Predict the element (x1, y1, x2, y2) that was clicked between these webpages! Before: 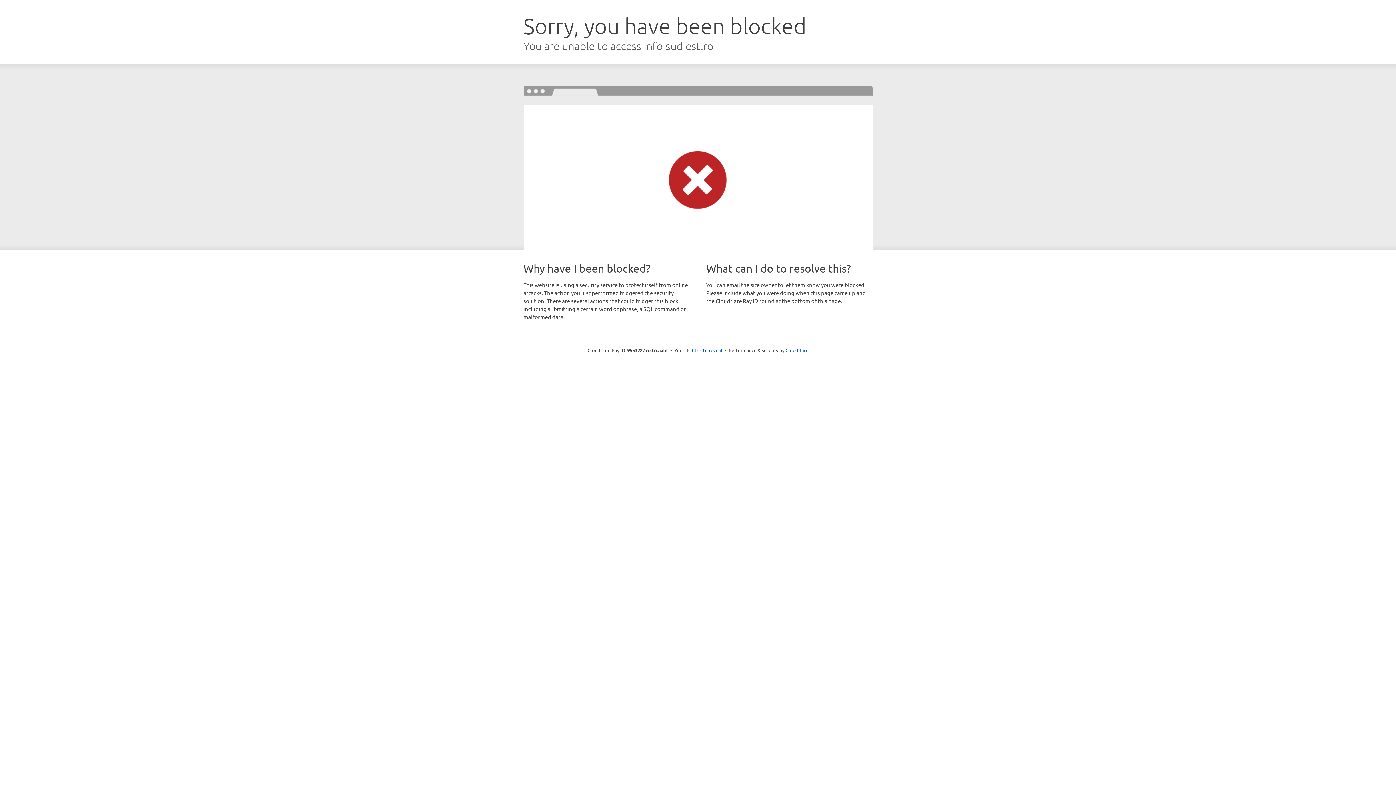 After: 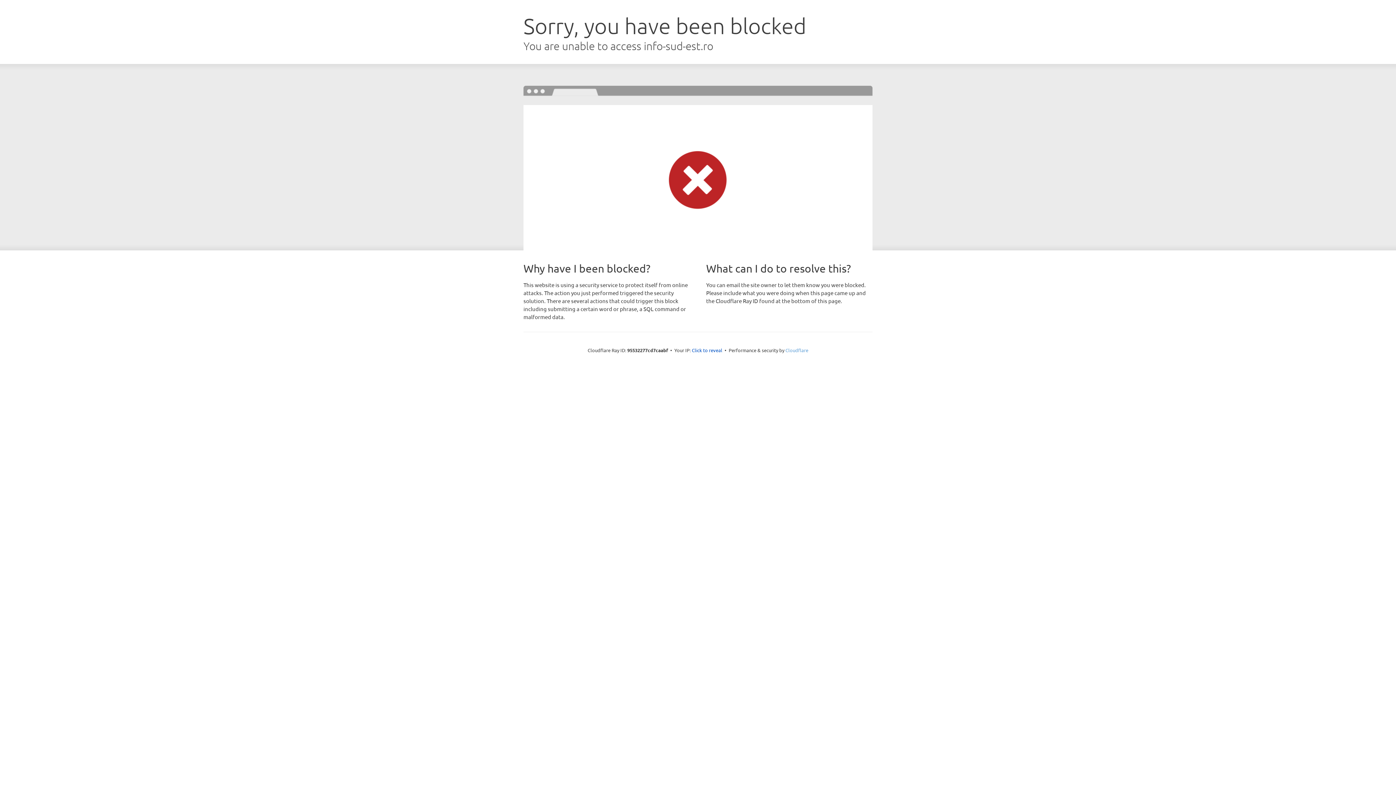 Action: label: Cloudflare bbox: (785, 347, 808, 353)